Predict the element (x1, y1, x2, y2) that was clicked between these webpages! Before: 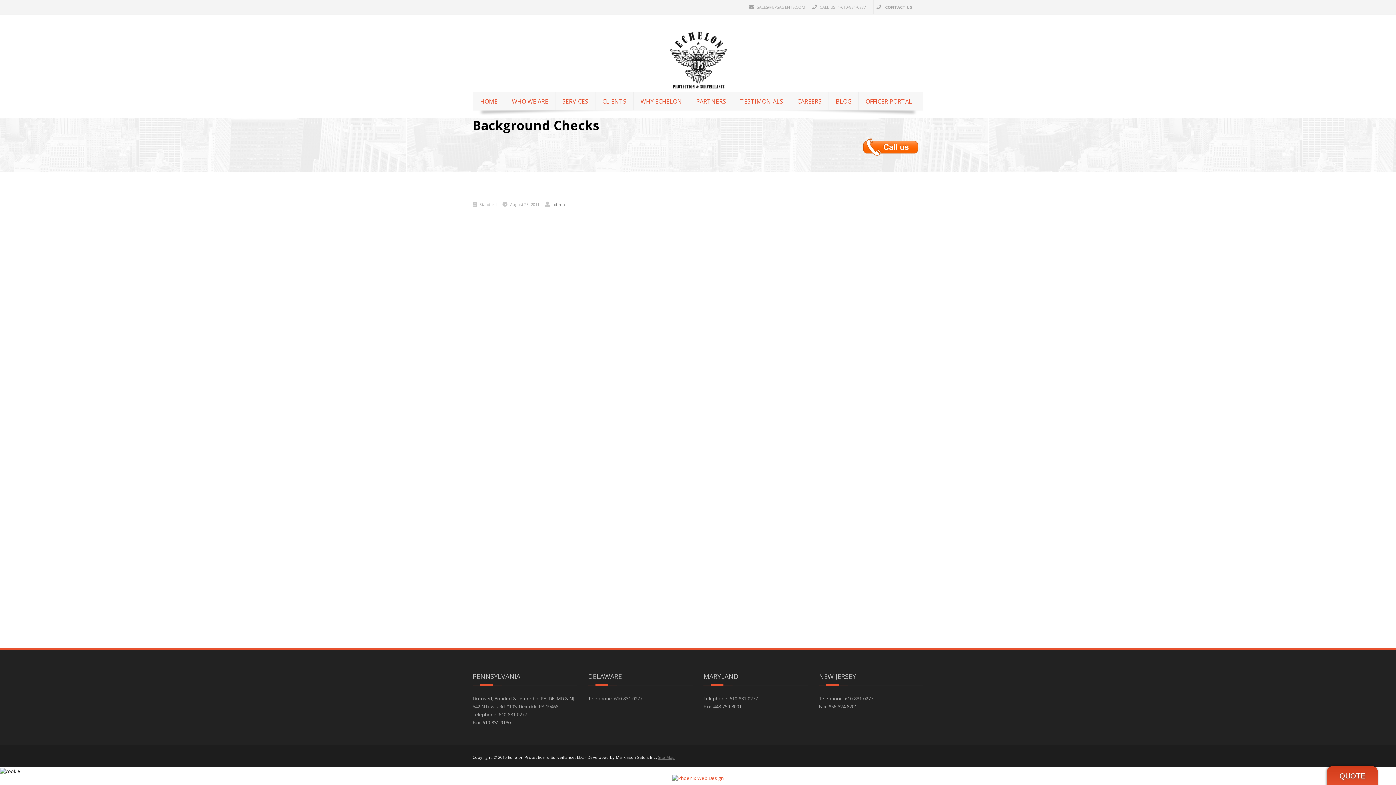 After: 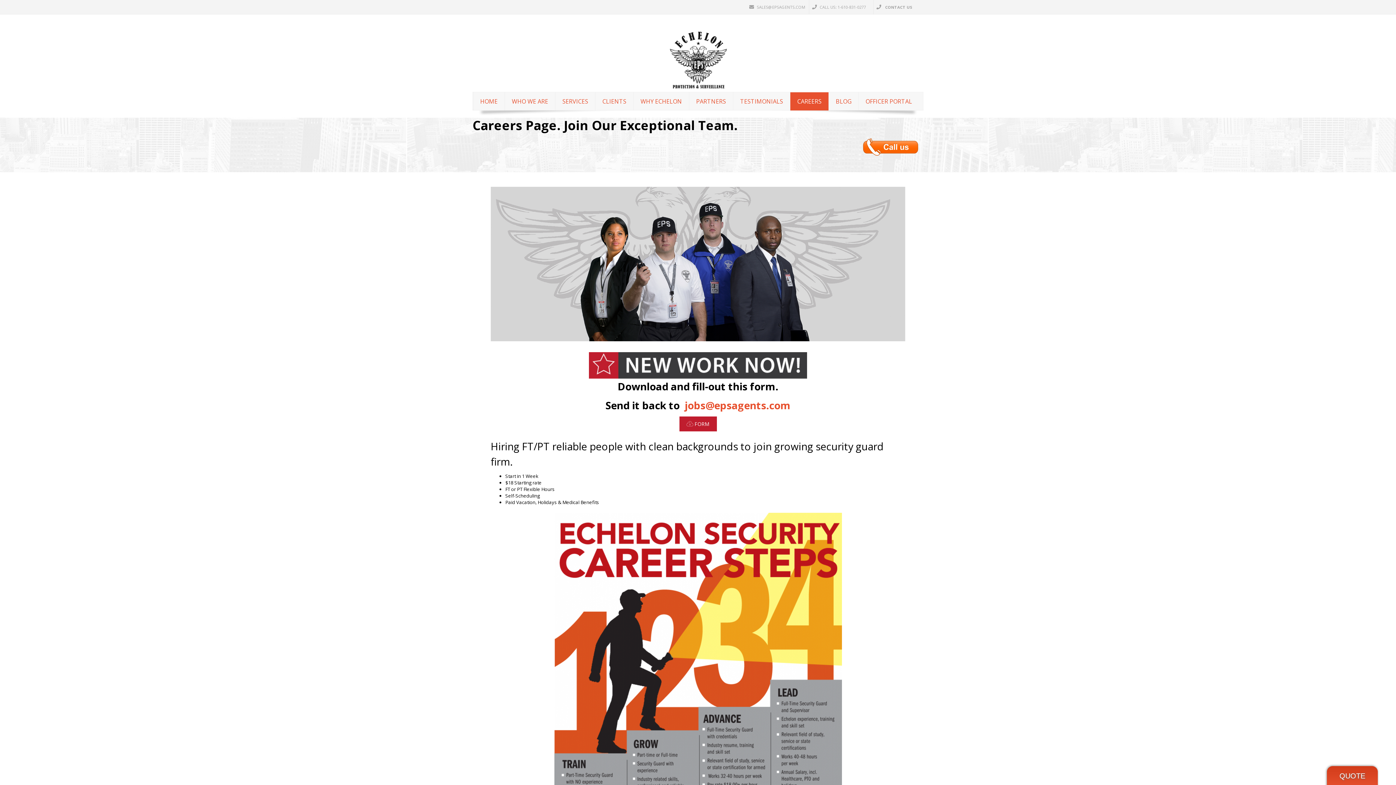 Action: label: CAREERS bbox: (790, 92, 828, 110)